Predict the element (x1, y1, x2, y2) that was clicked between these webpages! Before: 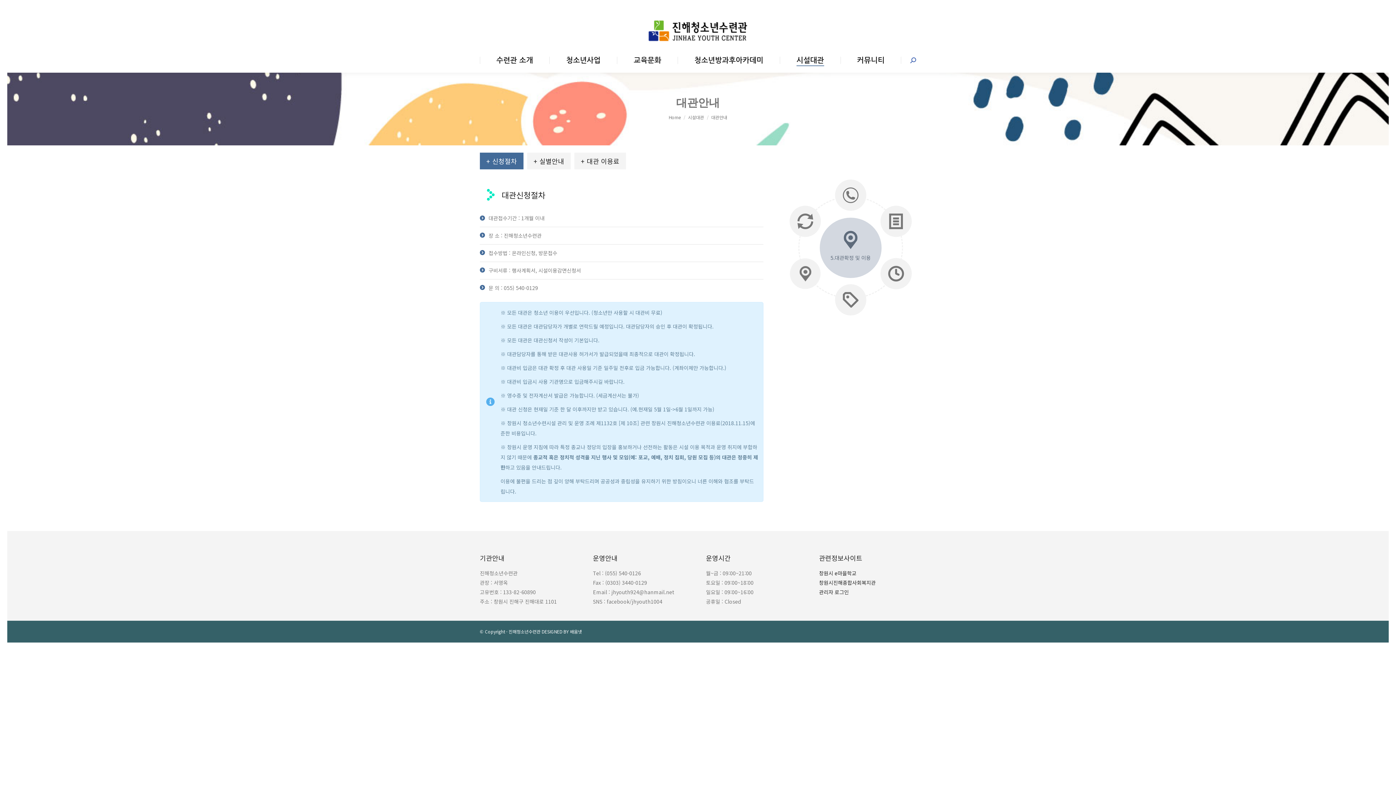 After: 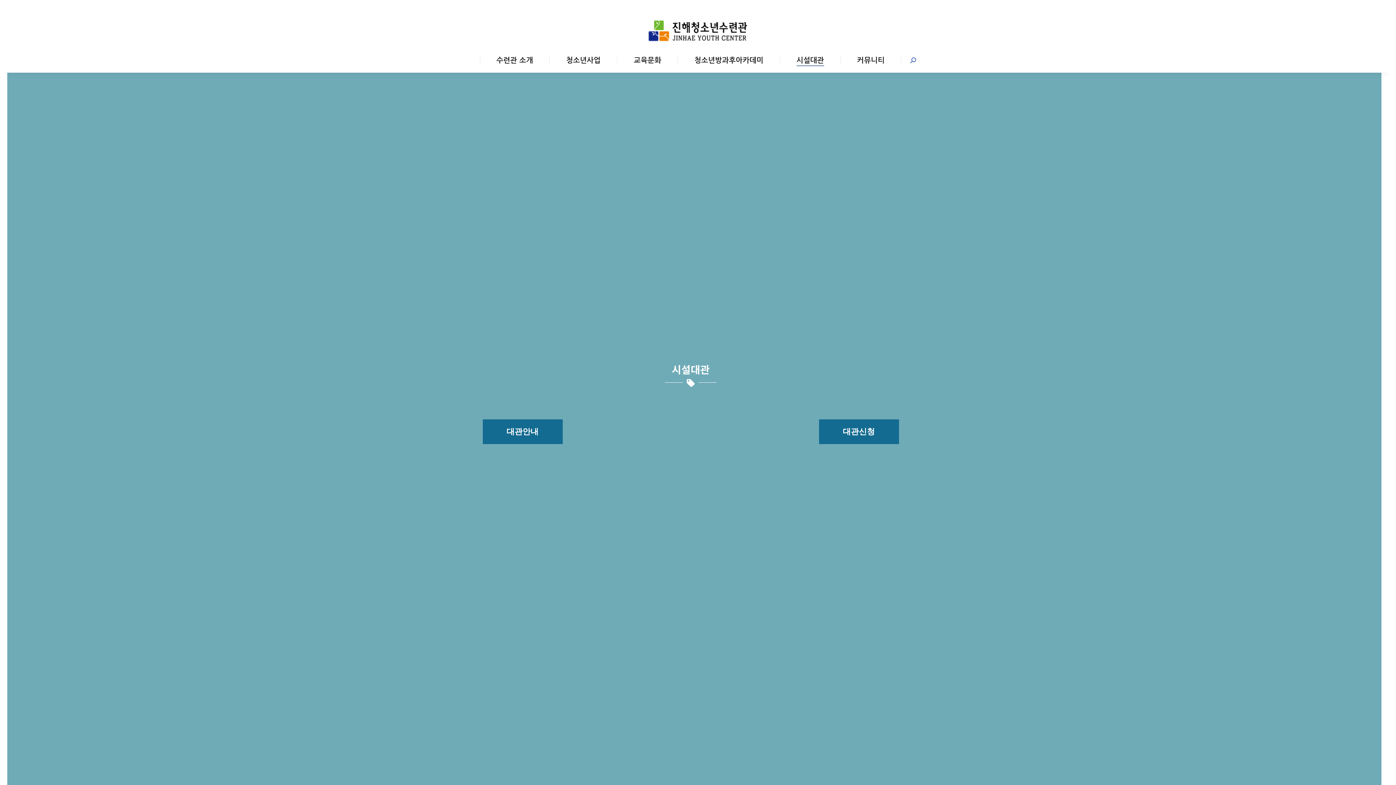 Action: label: 시설대관 bbox: (780, 55, 840, 65)